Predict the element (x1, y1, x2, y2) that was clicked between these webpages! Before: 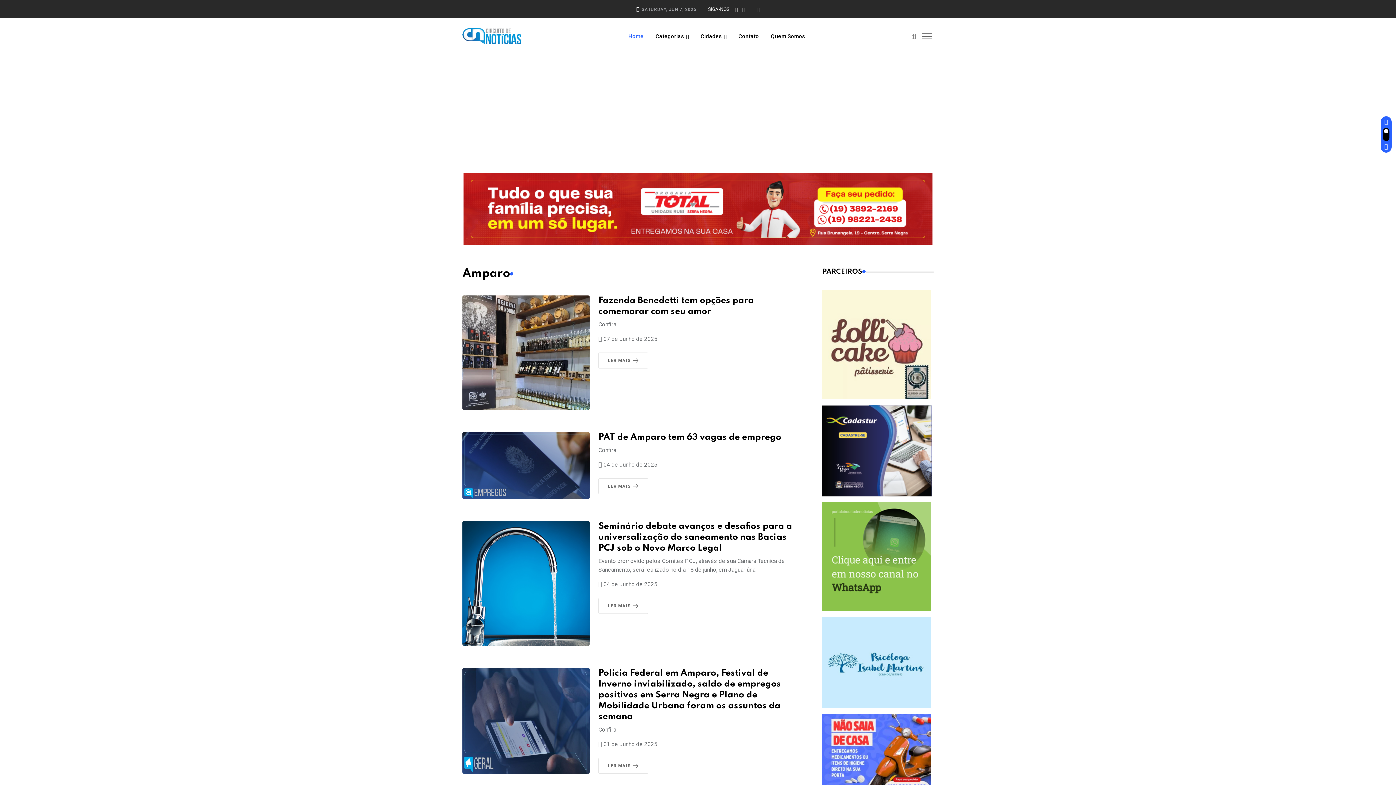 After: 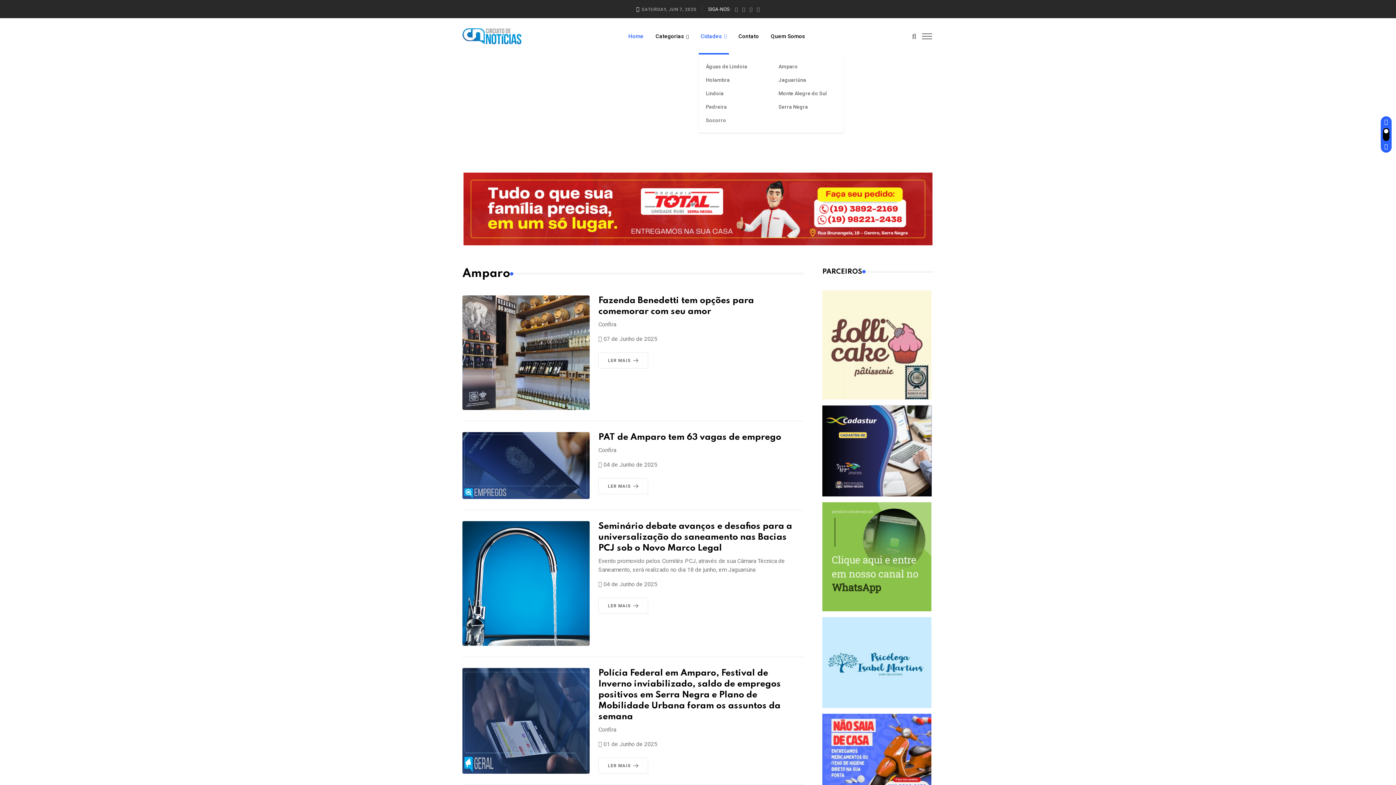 Action: bbox: (698, 18, 728, 54) label: Cidades